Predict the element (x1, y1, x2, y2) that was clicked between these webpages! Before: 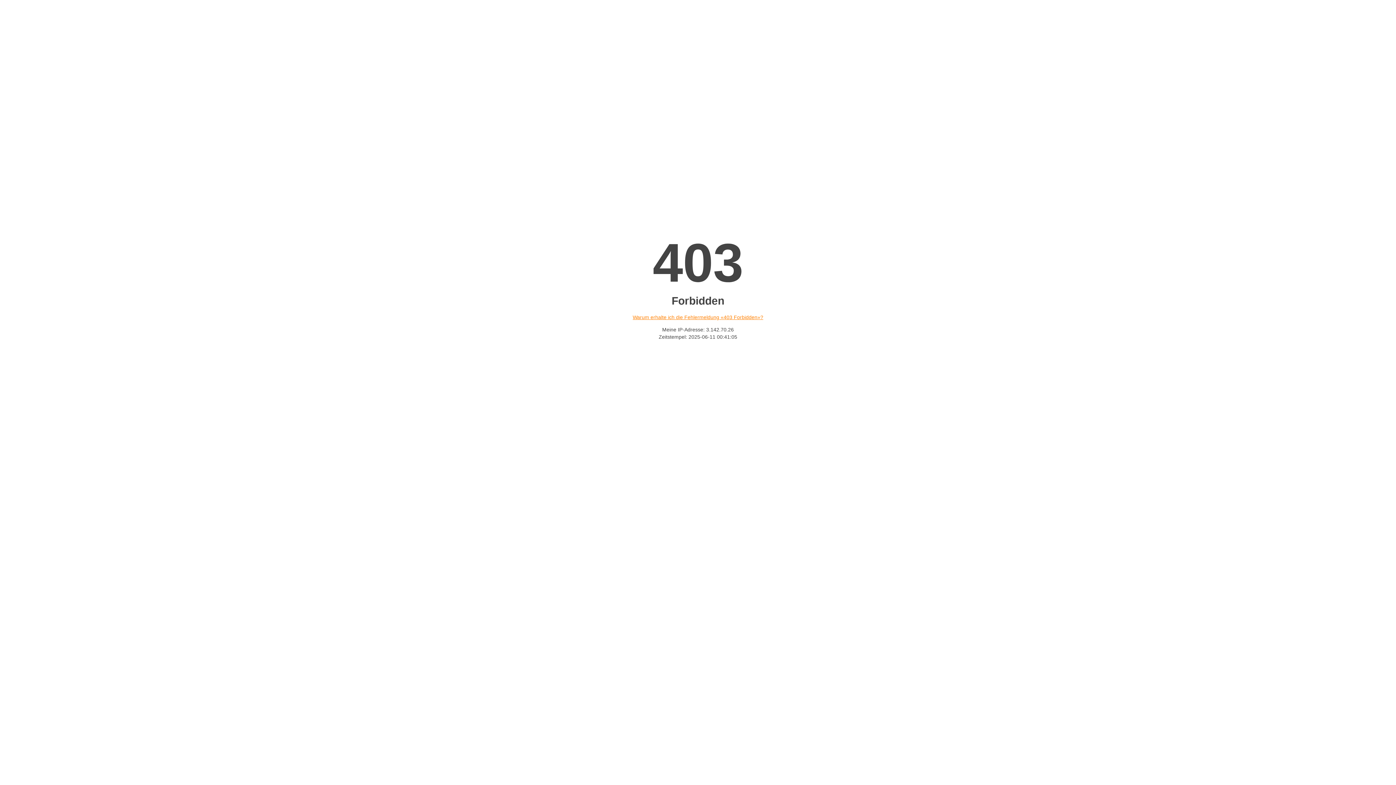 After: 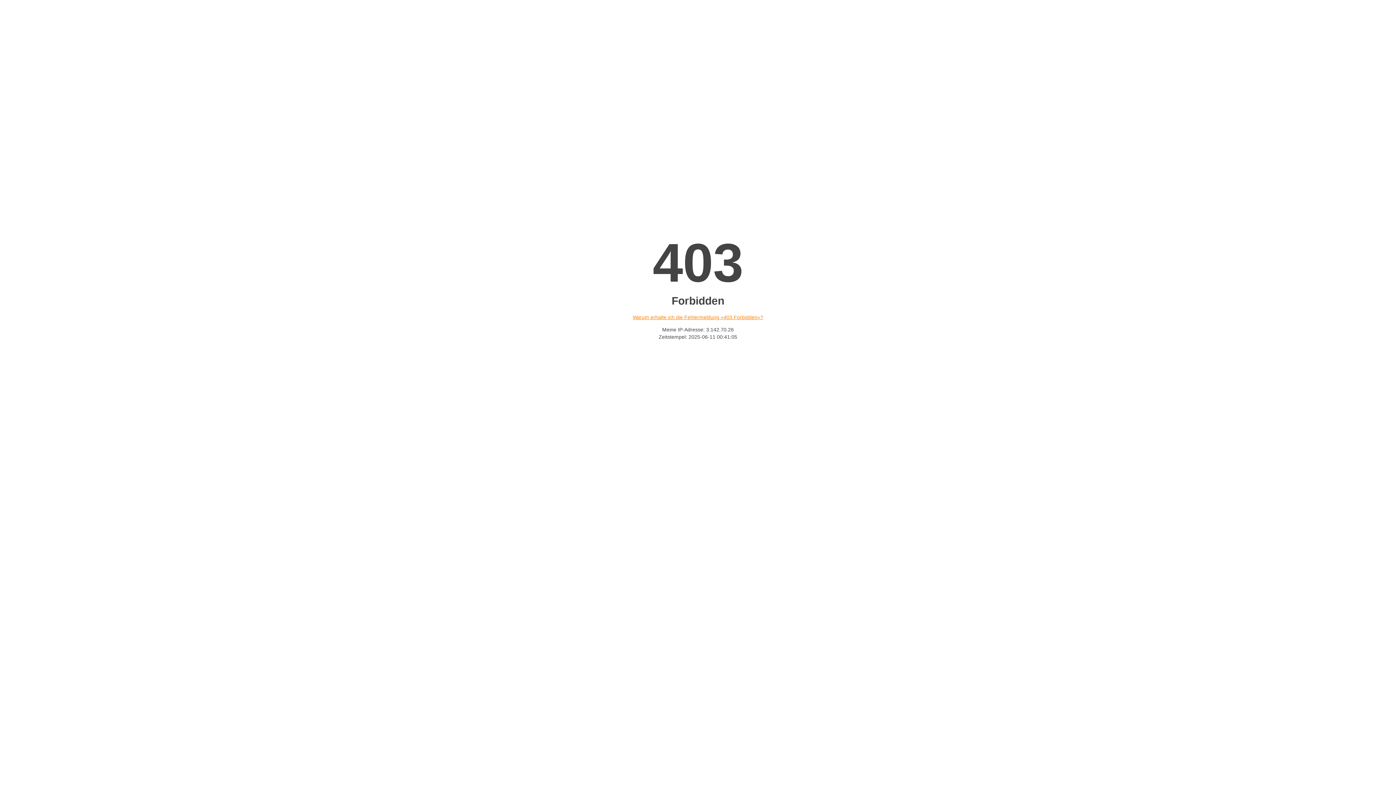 Action: bbox: (632, 314, 763, 320) label: Warum erhalte ich die Fehlermeldung «403 Forbidden»?